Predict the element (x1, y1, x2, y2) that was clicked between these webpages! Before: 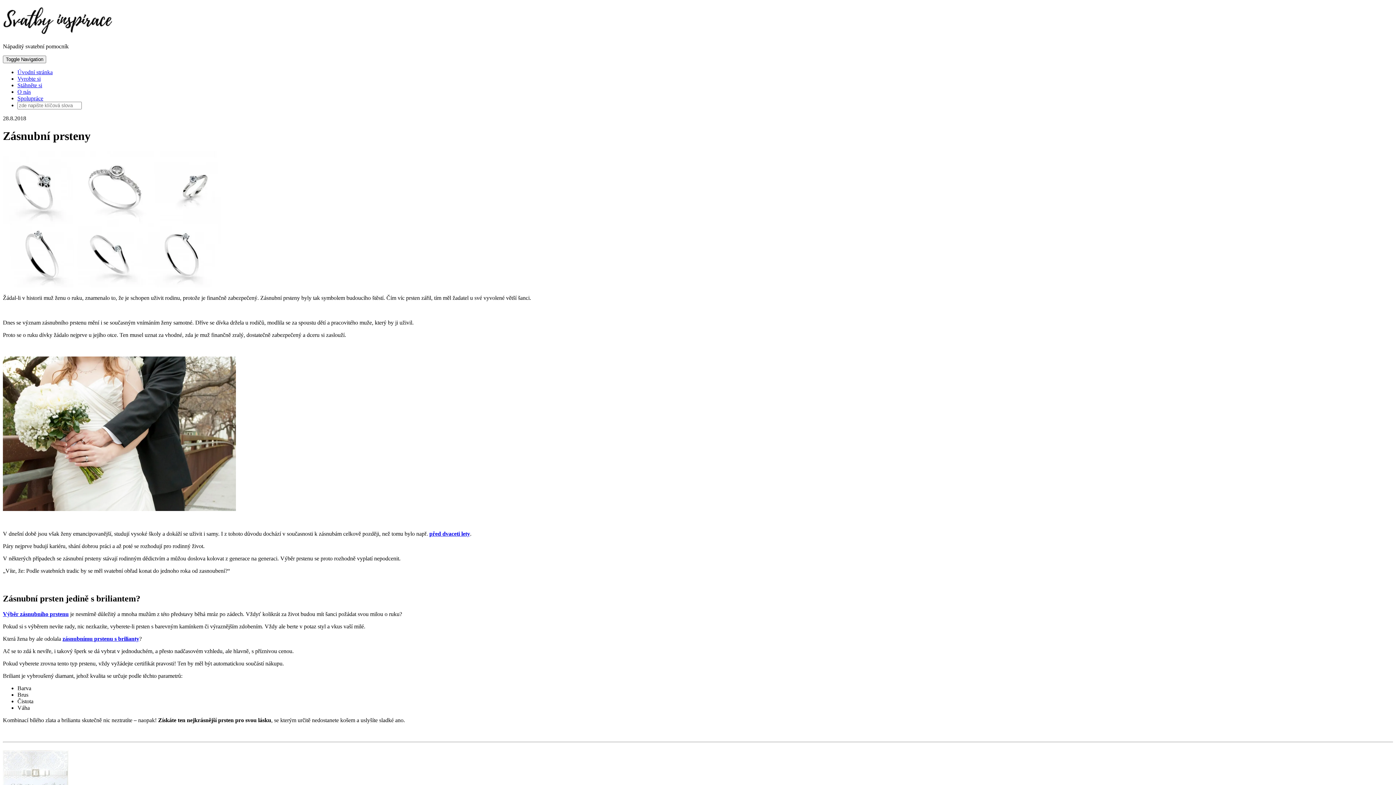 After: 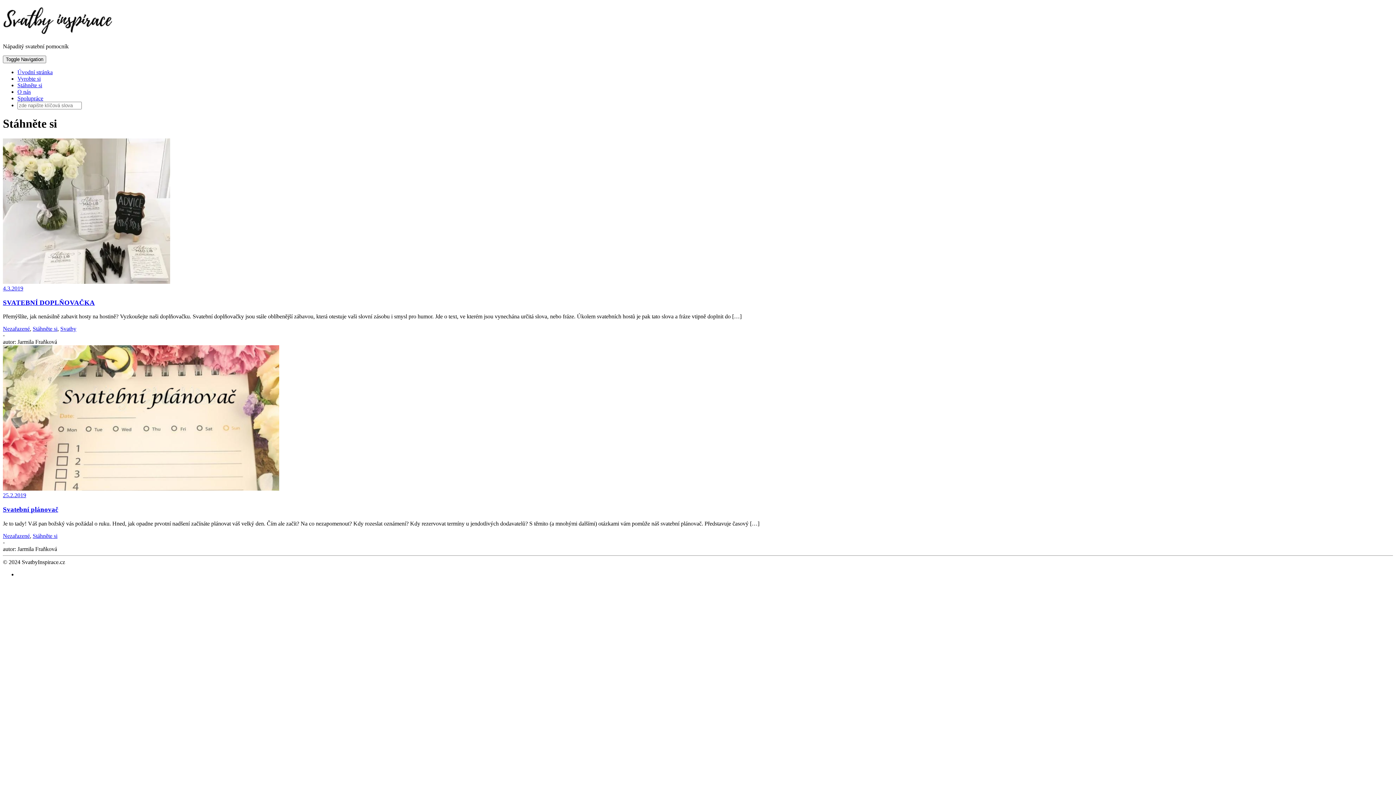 Action: bbox: (17, 82, 42, 88) label: Stáhněte si